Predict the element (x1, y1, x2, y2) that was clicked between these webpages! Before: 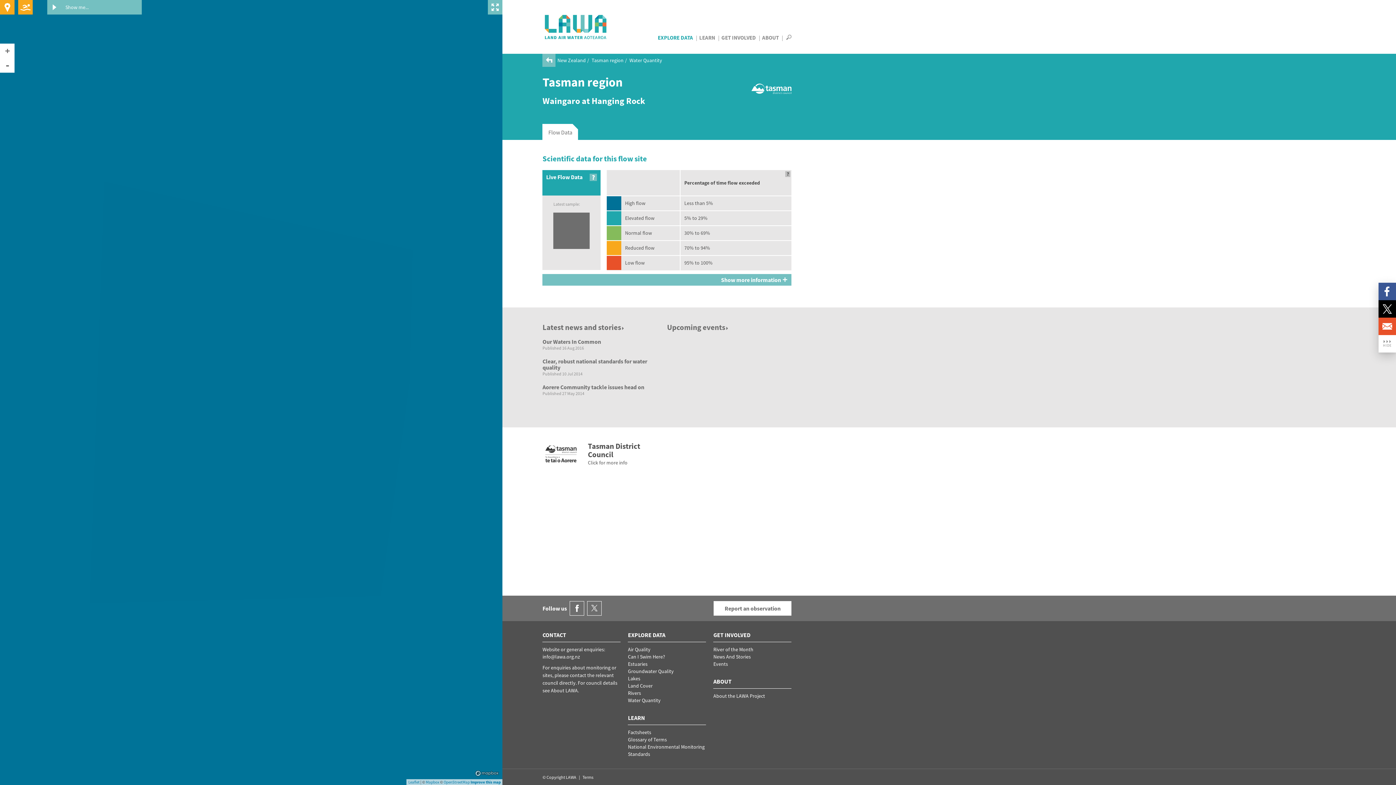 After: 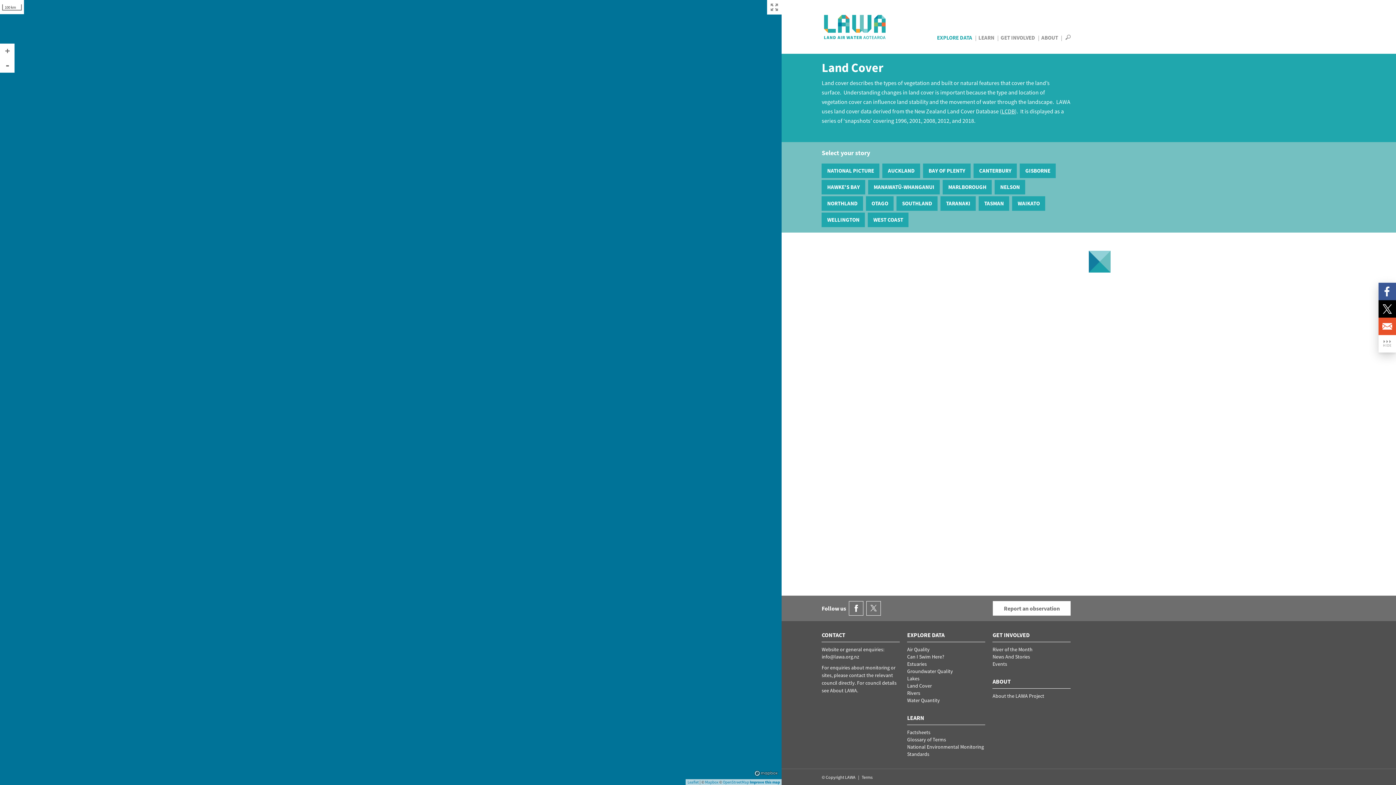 Action: bbox: (628, 682, 652, 689) label: Land Cover